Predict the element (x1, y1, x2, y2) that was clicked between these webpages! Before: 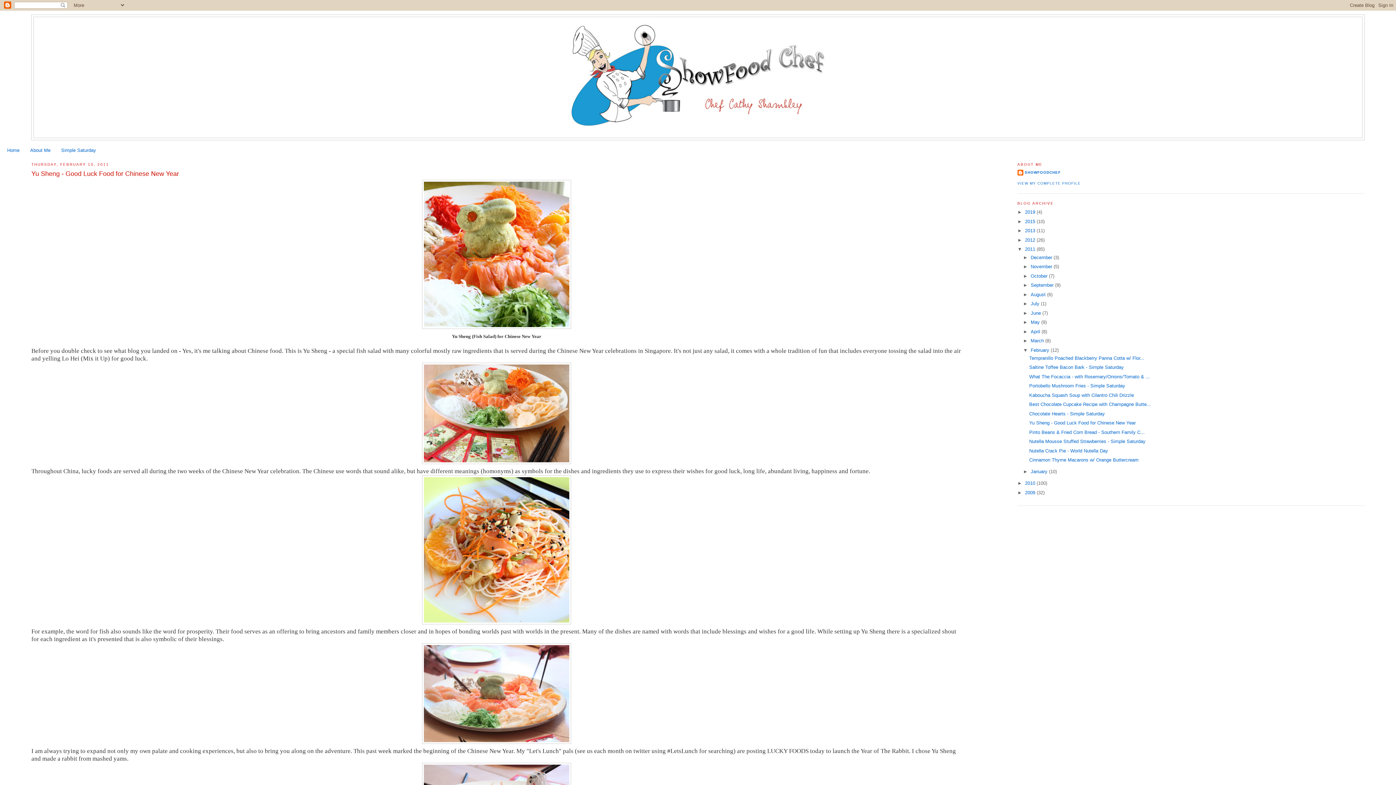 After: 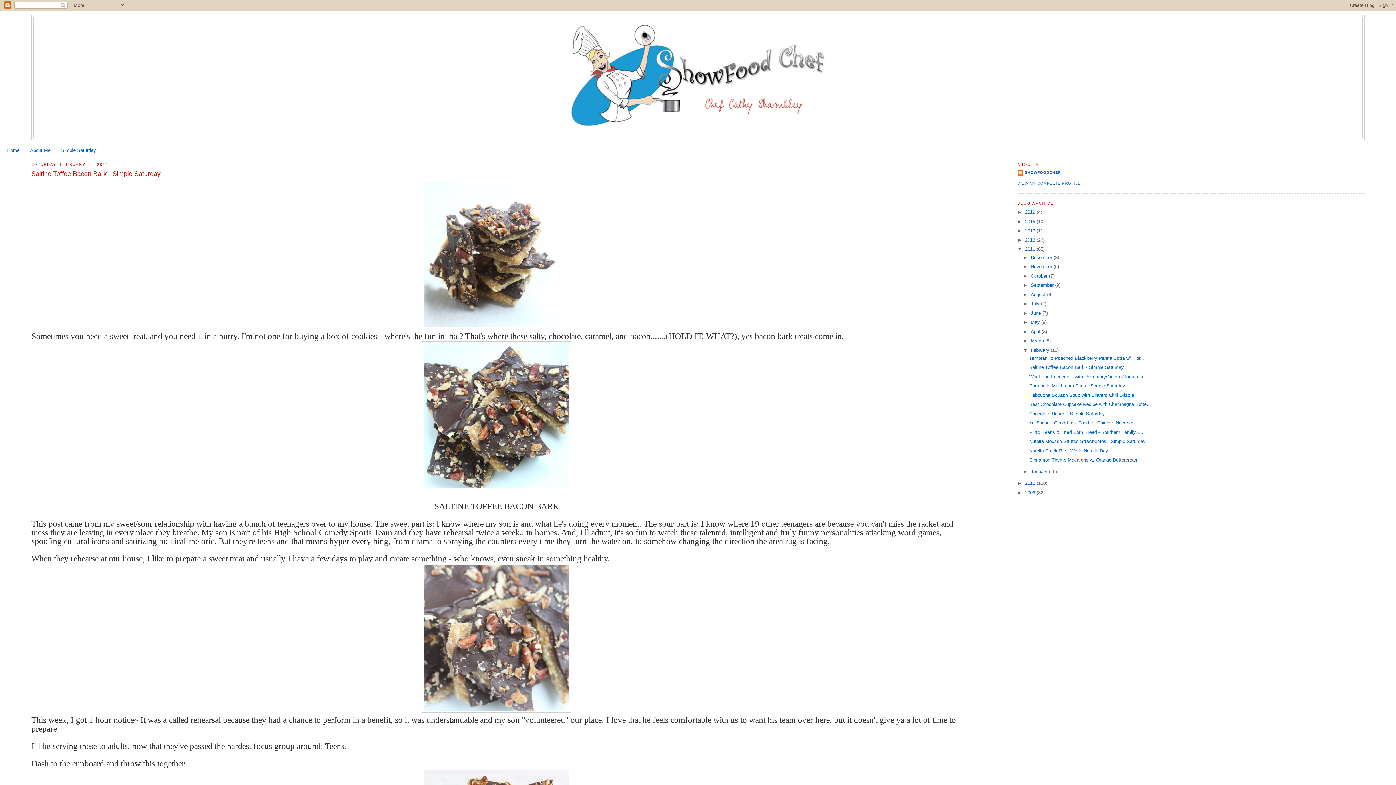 Action: label: Saltine Toffee Bacon Bark - Simple Saturday bbox: (1029, 364, 1124, 370)